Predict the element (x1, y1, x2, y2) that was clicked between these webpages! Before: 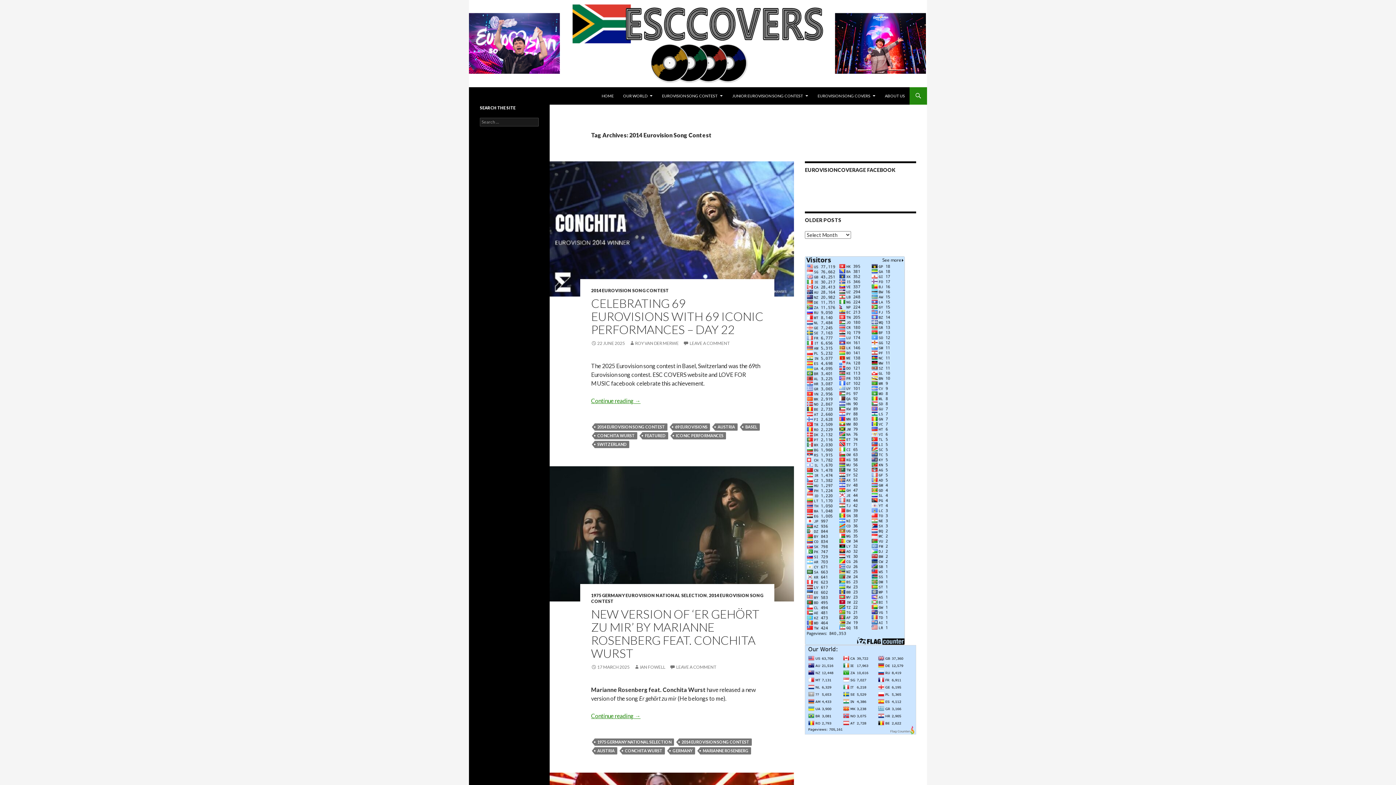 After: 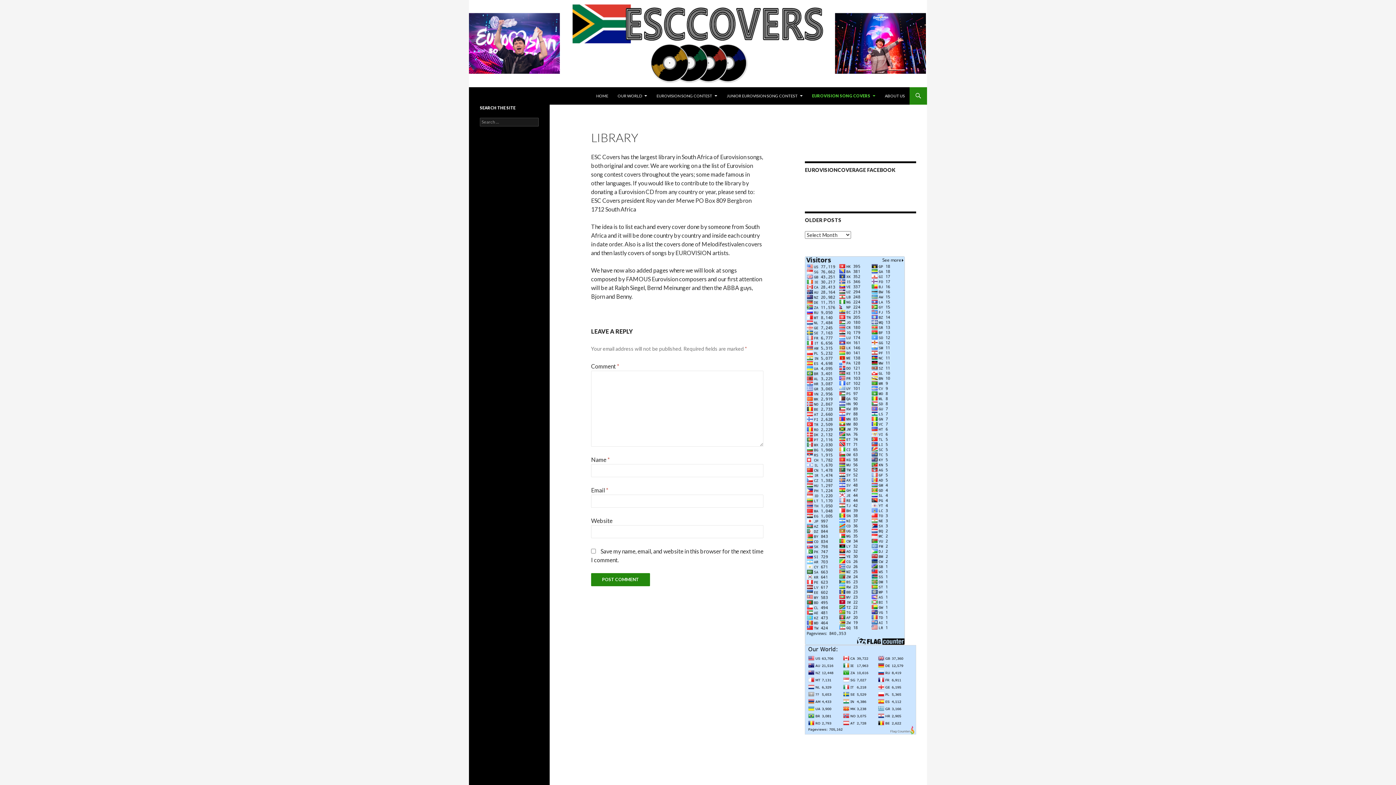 Action: bbox: (813, 87, 880, 104) label: EUROVISION SONG COVERS